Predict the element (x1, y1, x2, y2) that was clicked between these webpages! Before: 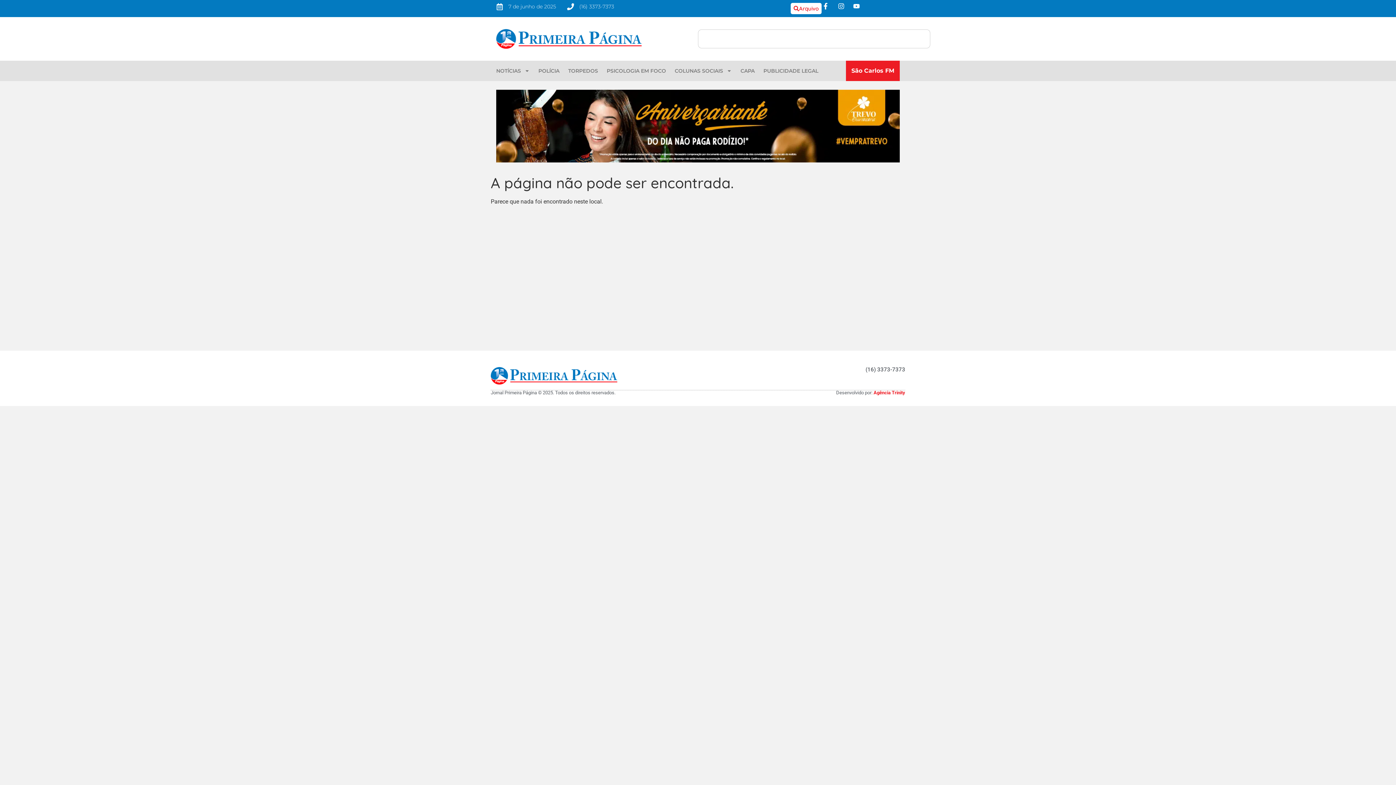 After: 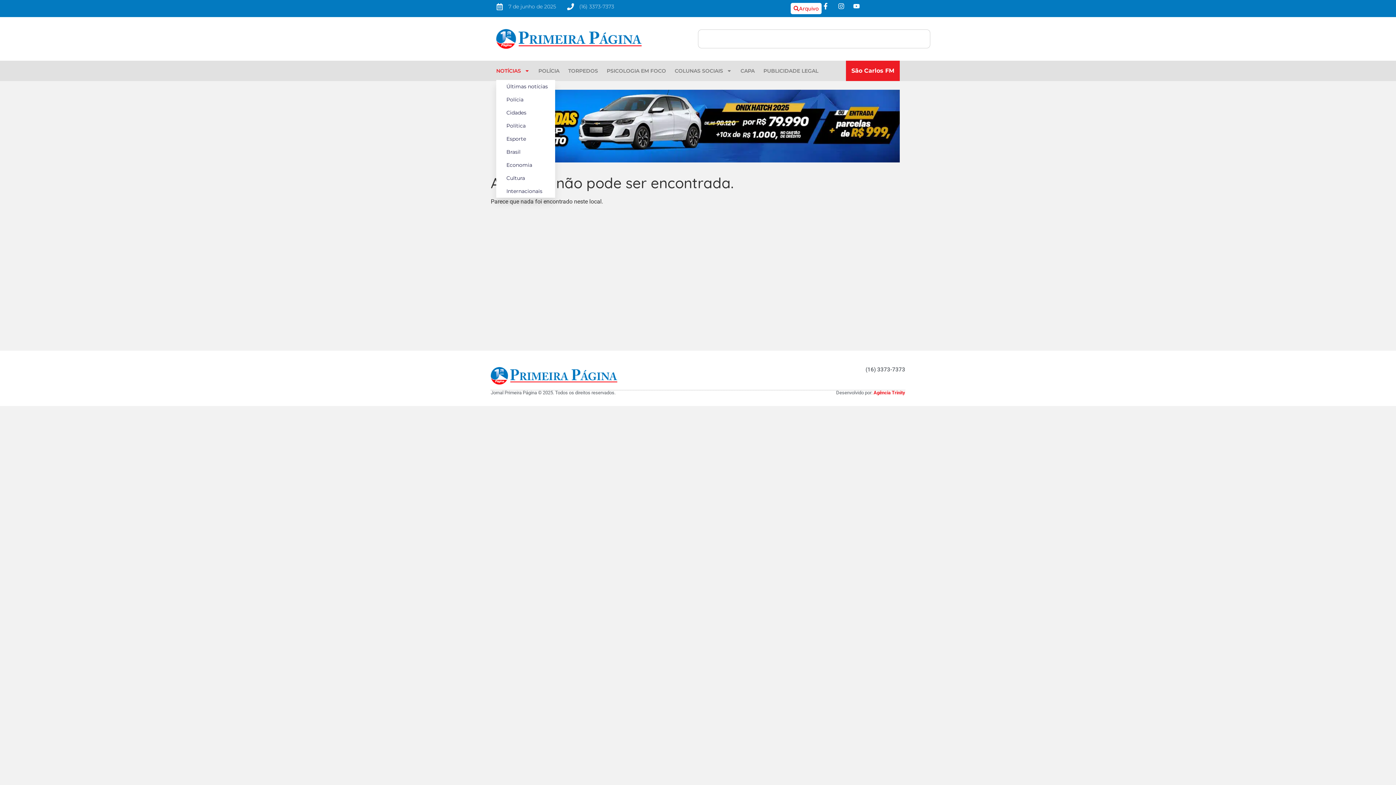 Action: bbox: (496, 67, 529, 74) label: NOTÍCIAS